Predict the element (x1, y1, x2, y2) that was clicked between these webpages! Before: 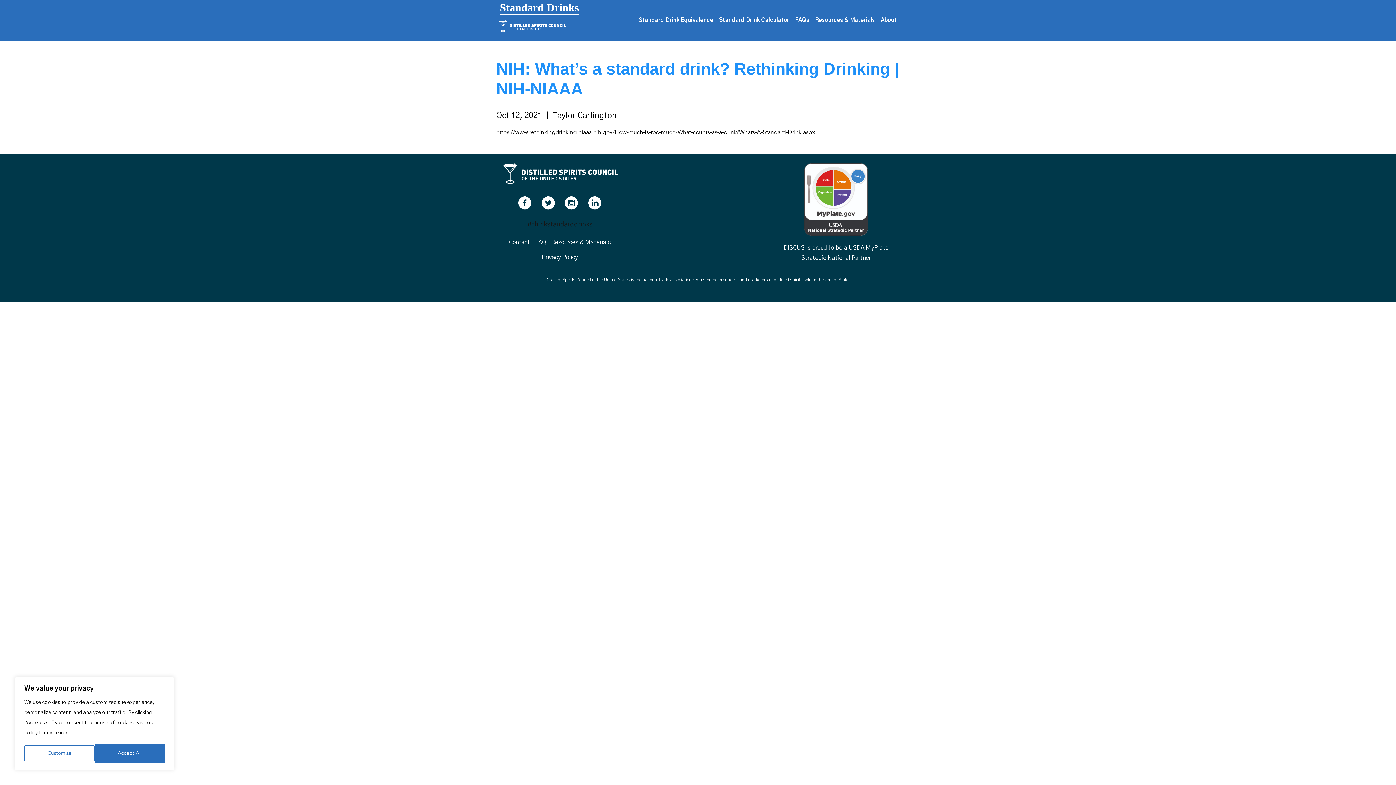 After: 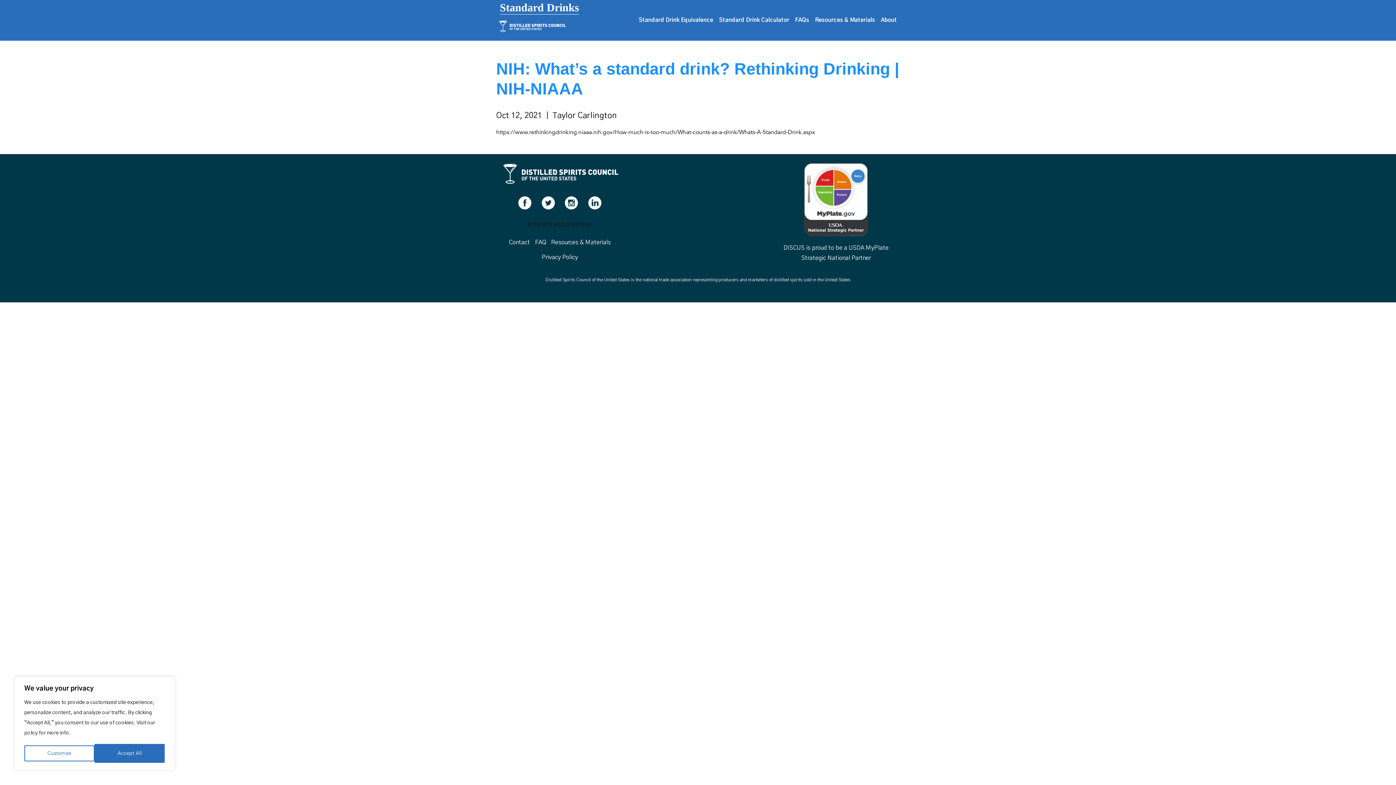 Action: bbox: (541, 200, 555, 205)